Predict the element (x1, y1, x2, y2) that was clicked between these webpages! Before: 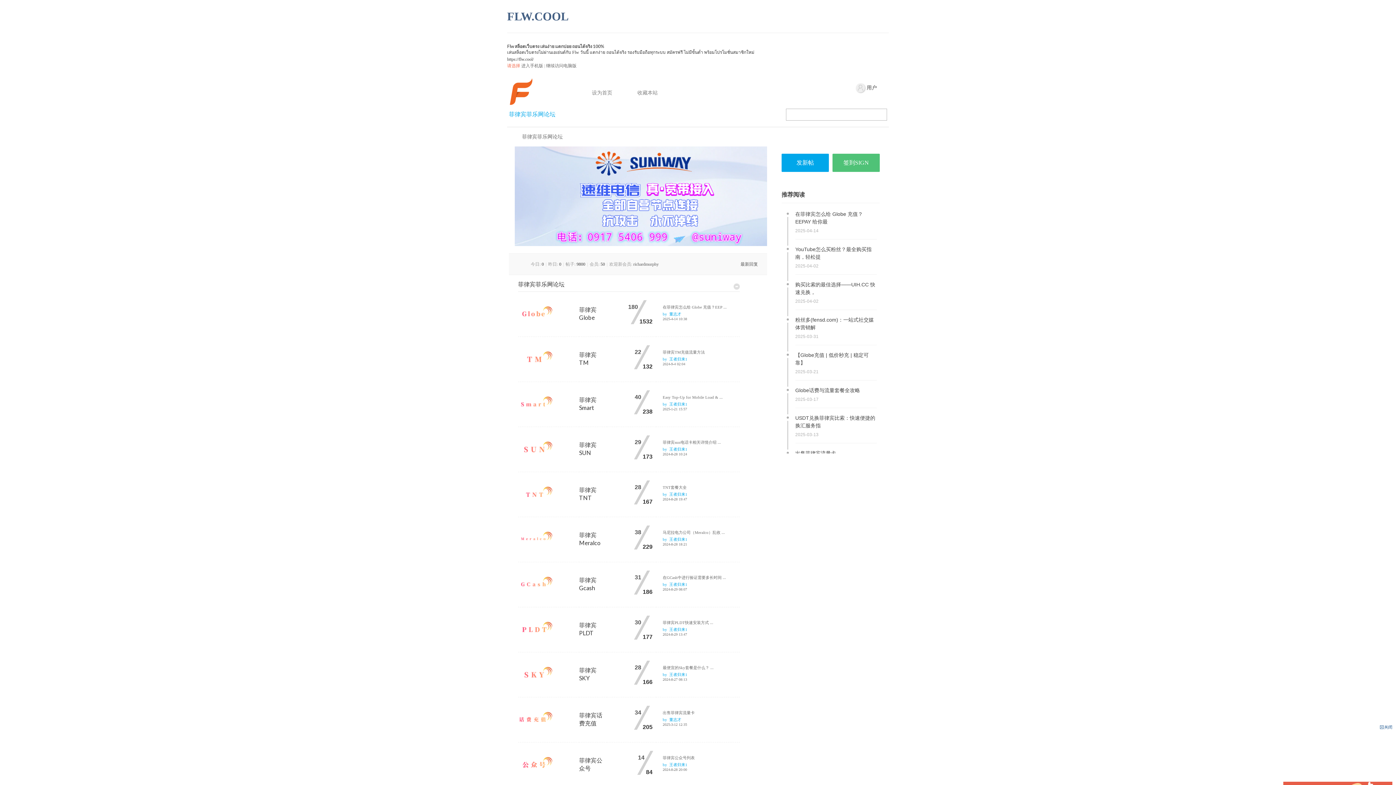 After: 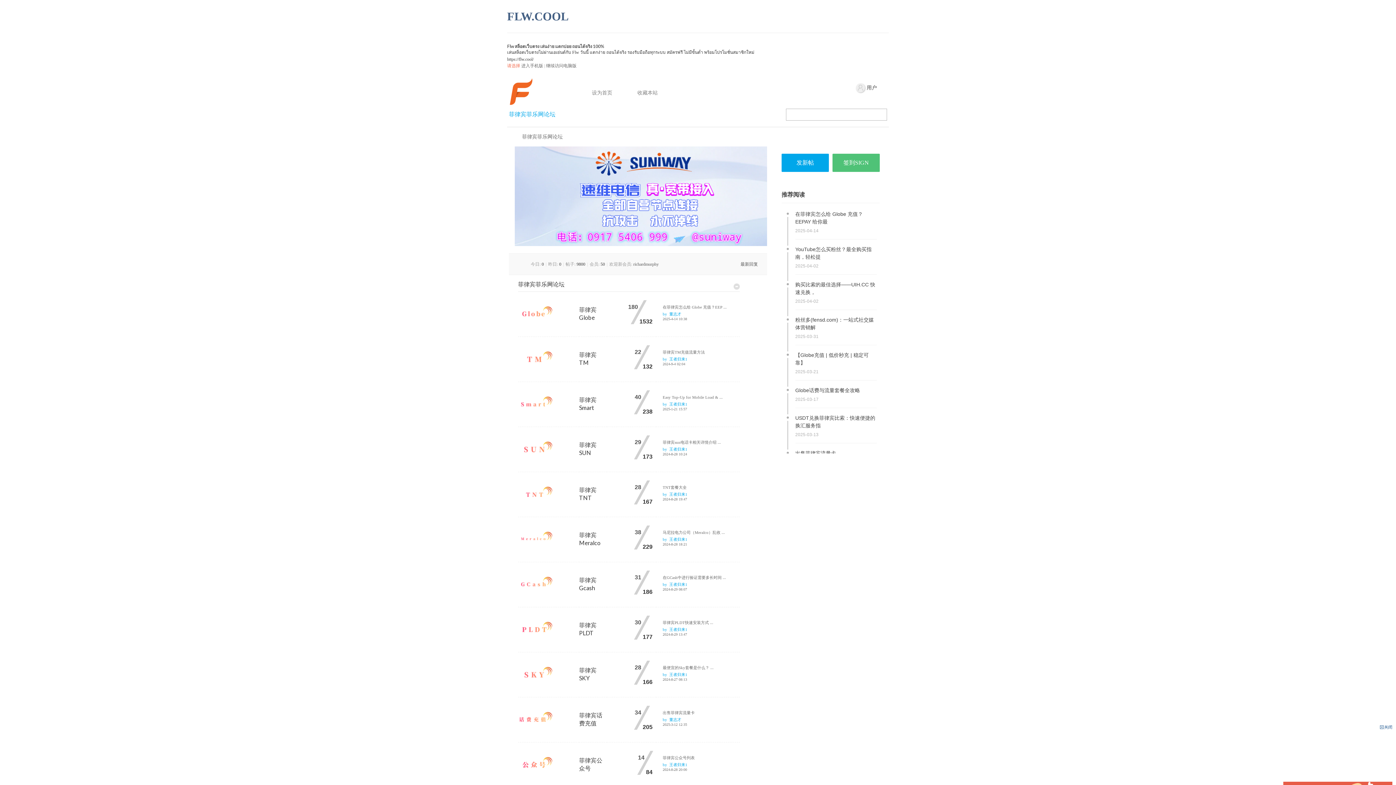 Action: bbox: (662, 485, 686, 489) label: TNT套餐大全